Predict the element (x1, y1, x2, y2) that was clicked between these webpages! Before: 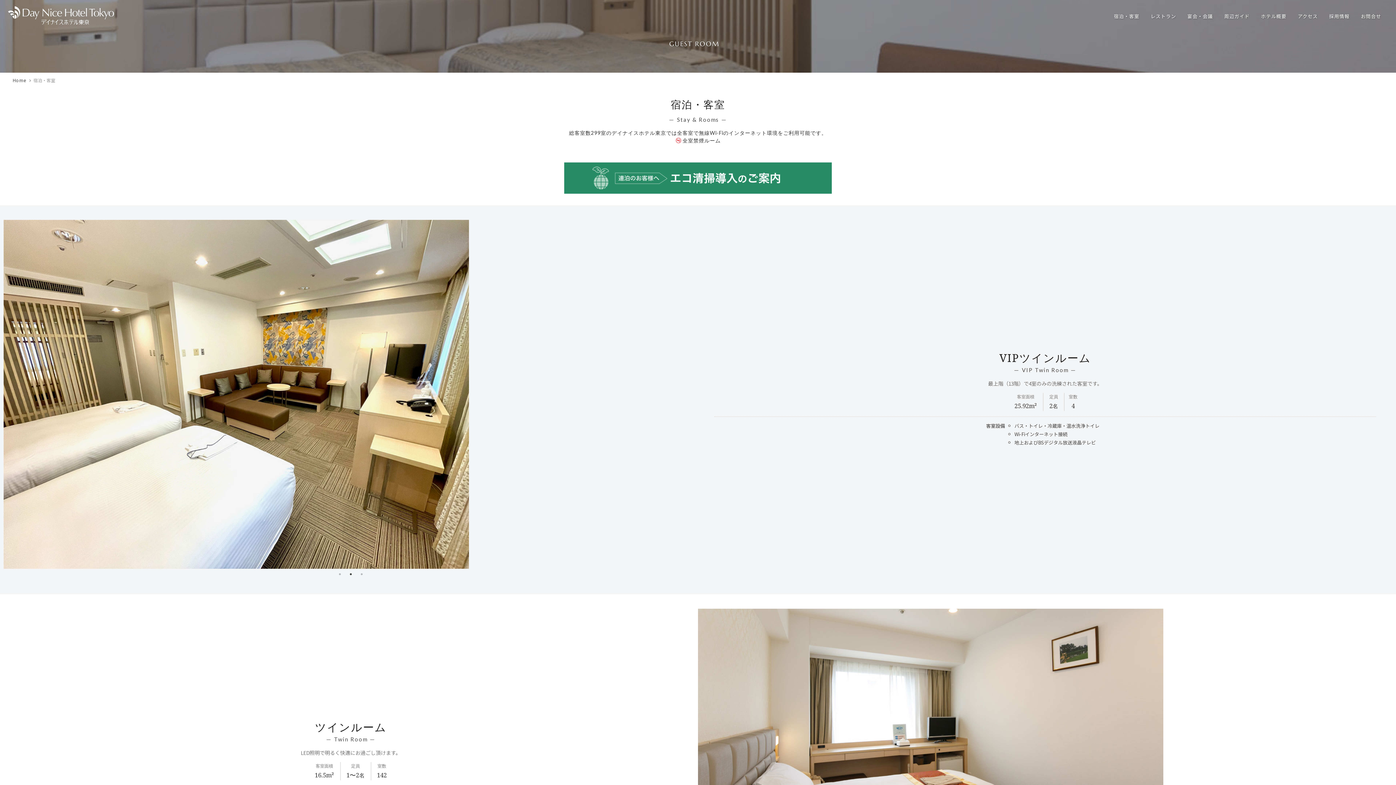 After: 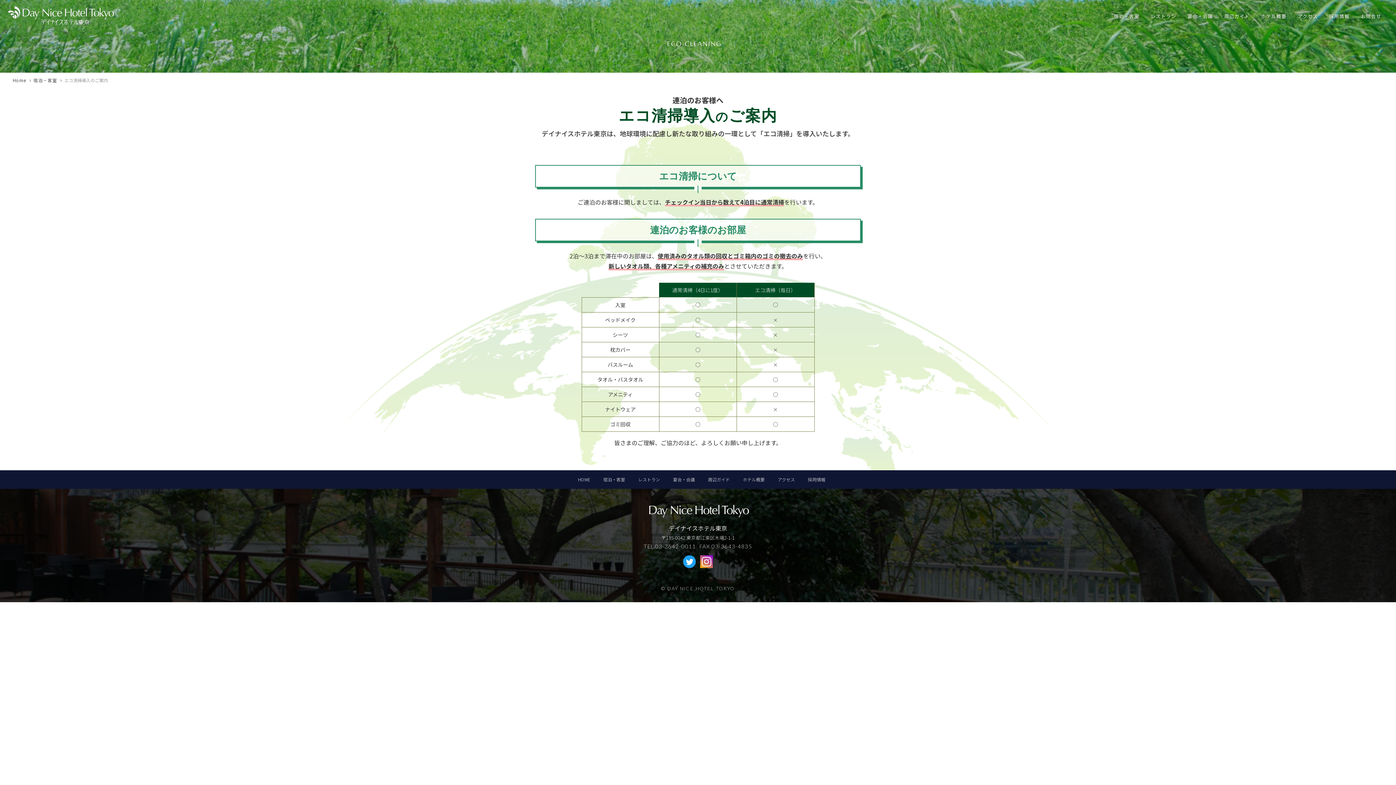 Action: bbox: (564, 187, 832, 195)